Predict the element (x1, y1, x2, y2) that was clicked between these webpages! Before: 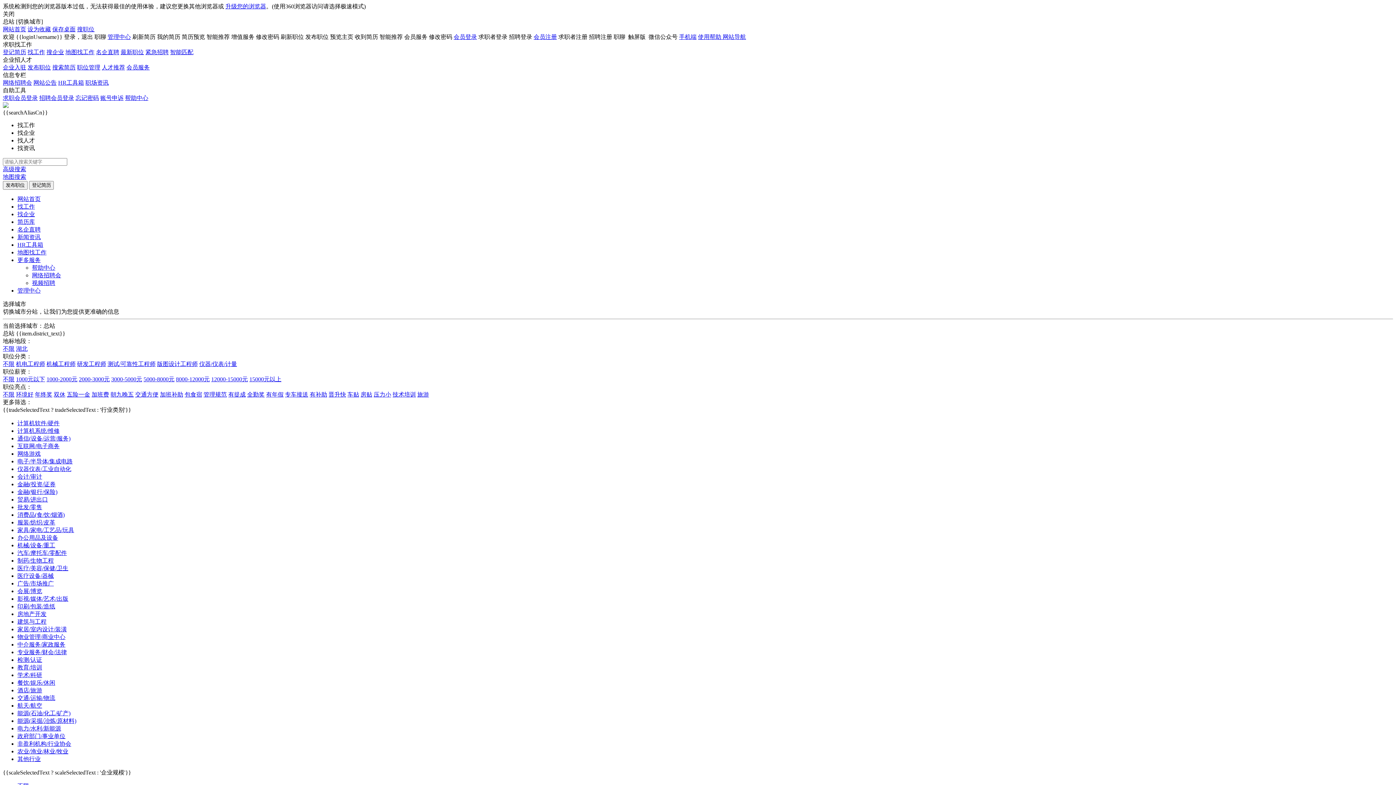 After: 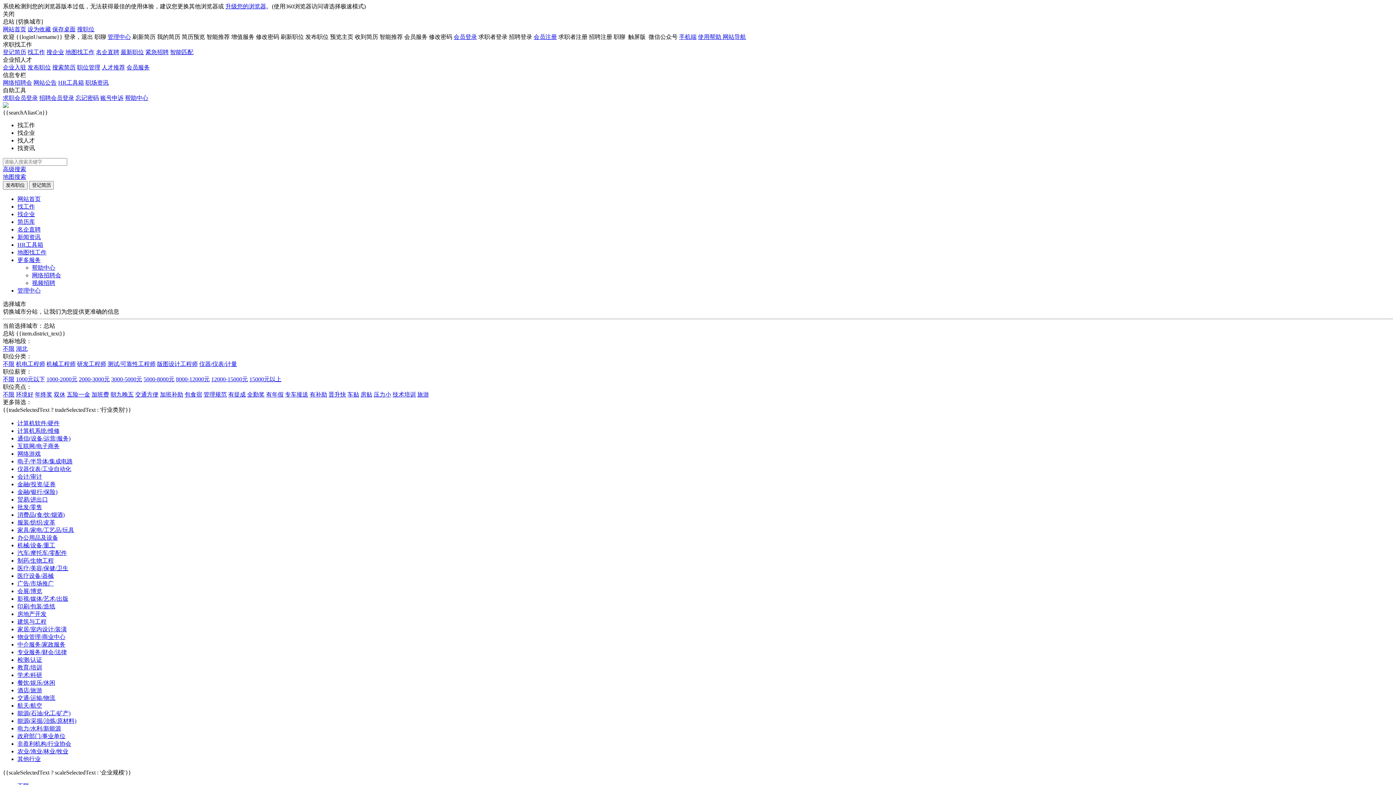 Action: bbox: (107, 33, 130, 40) label: 管理中心